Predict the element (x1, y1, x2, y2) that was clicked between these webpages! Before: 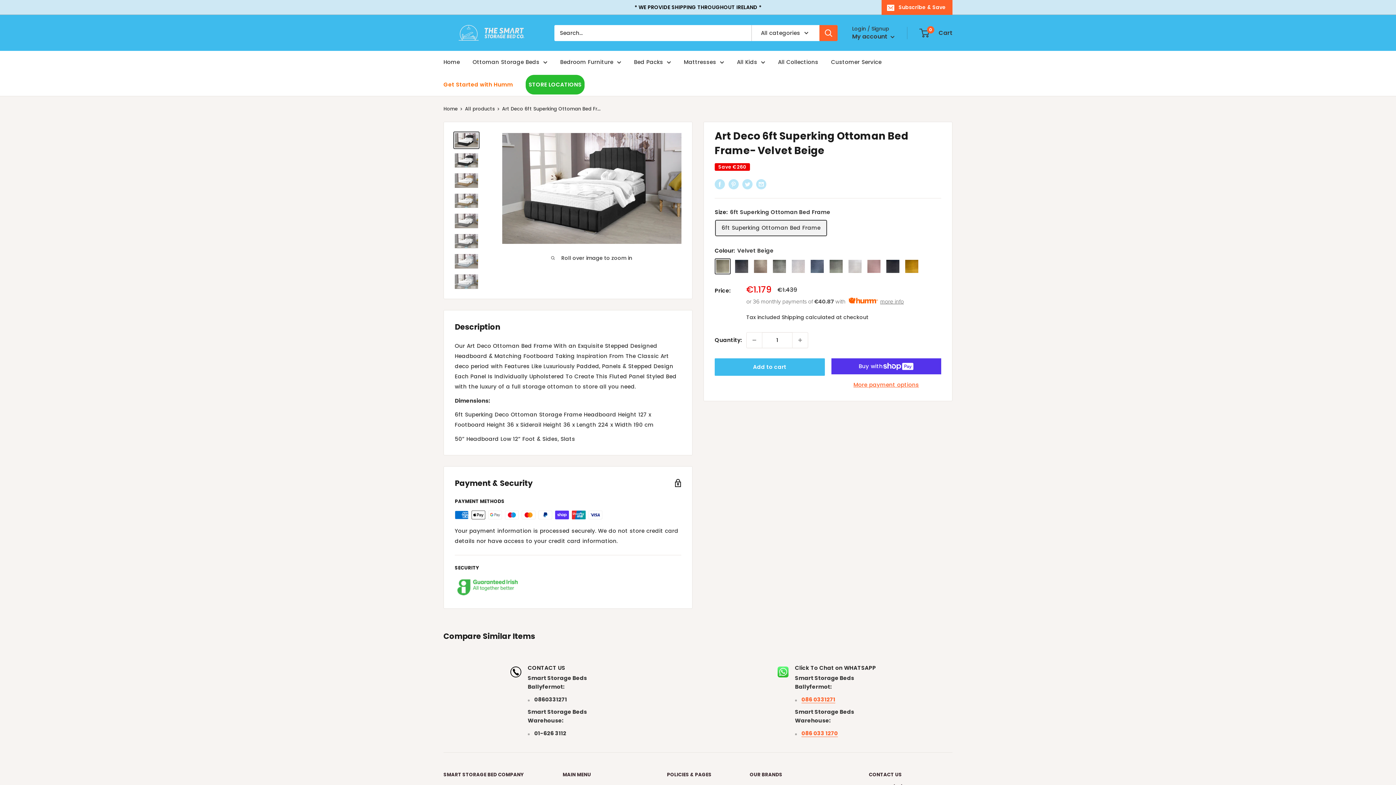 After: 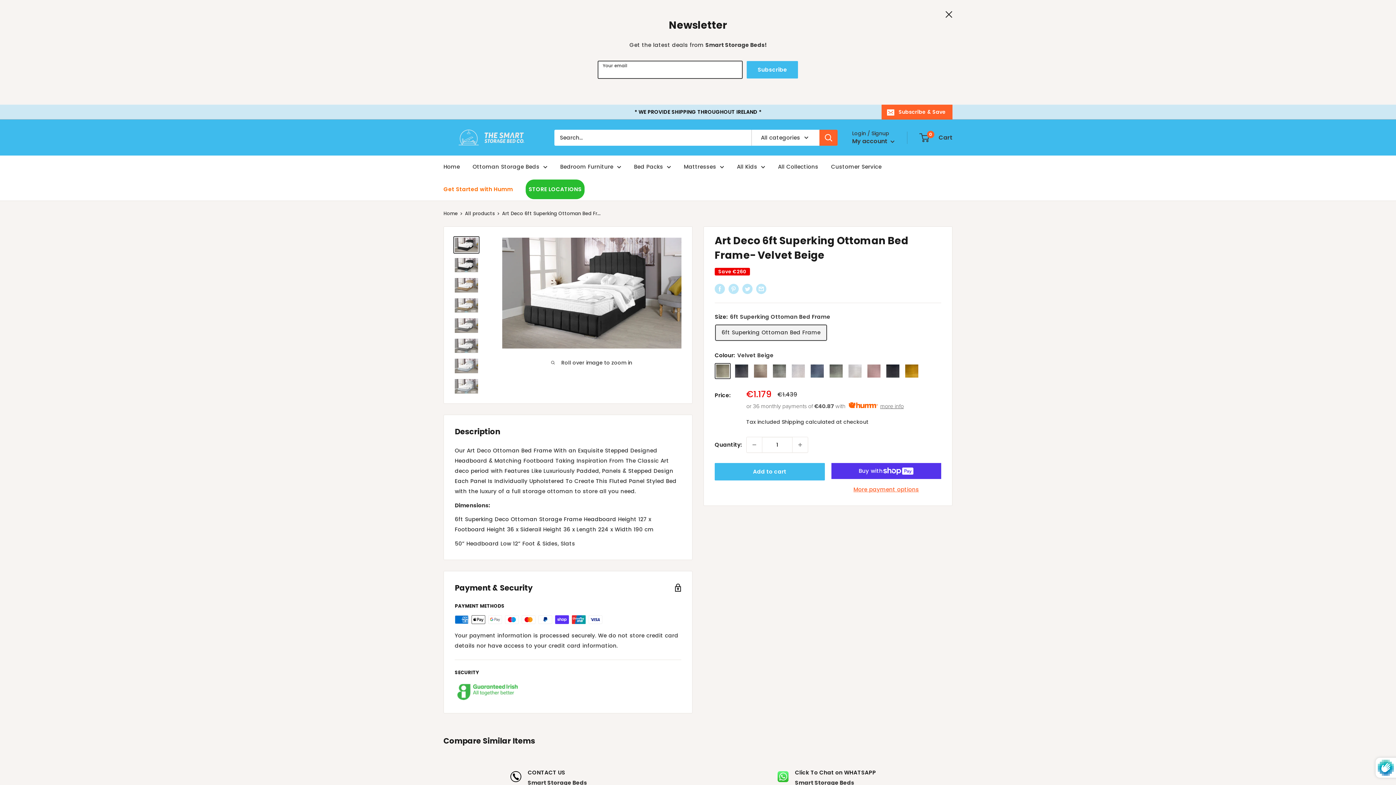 Action: bbox: (881, 0, 952, 14) label: Subscribe & Save